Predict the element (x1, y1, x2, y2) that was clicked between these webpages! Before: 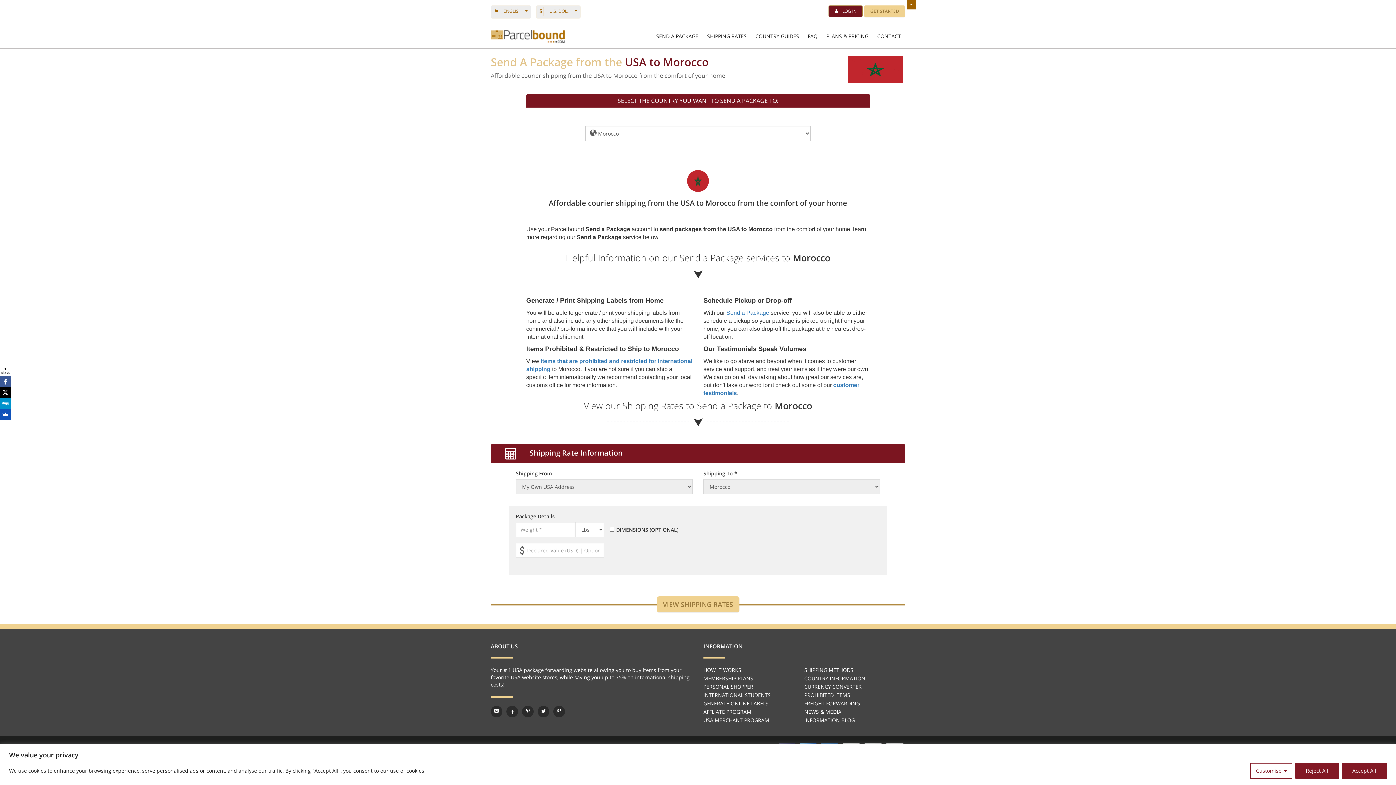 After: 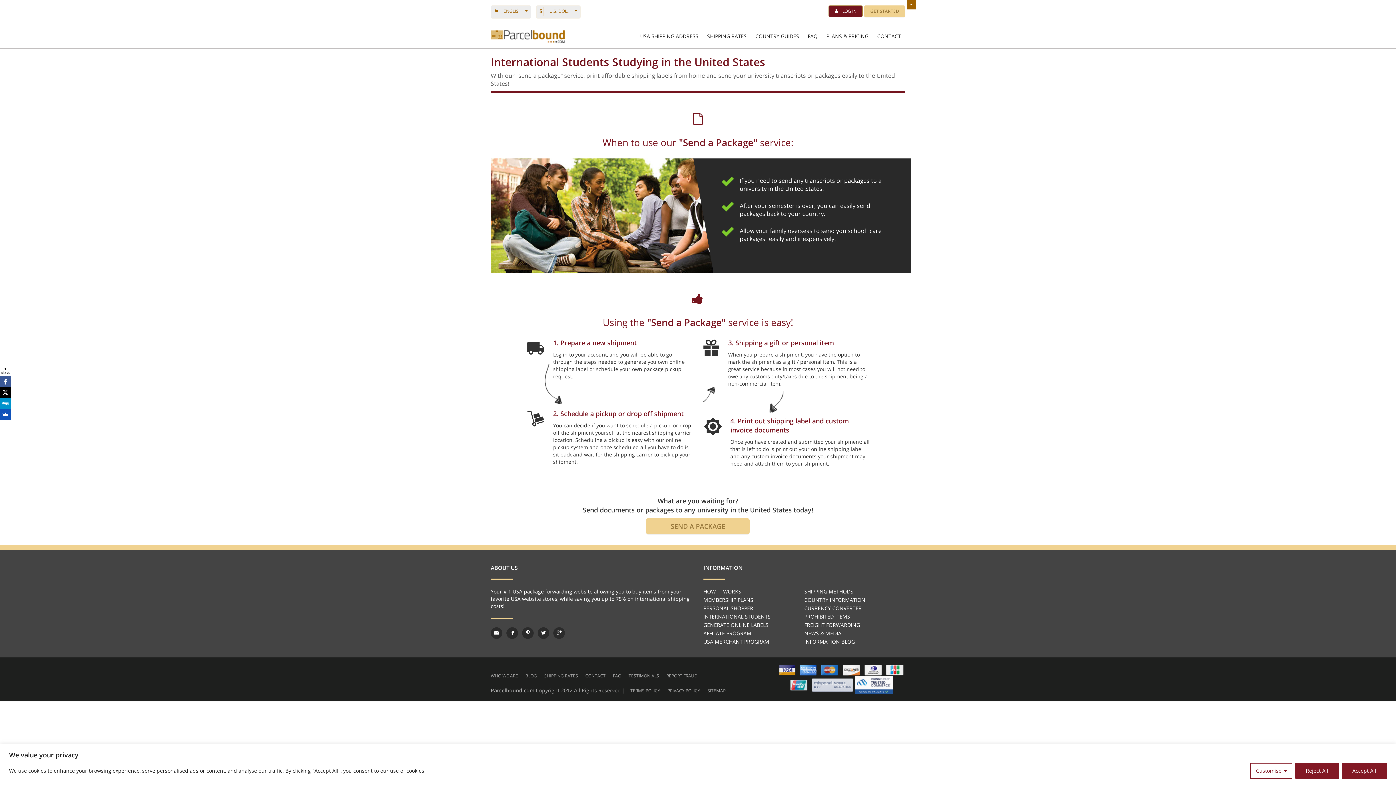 Action: label: INTERNATIONAL STUDENTS bbox: (703, 692, 804, 699)